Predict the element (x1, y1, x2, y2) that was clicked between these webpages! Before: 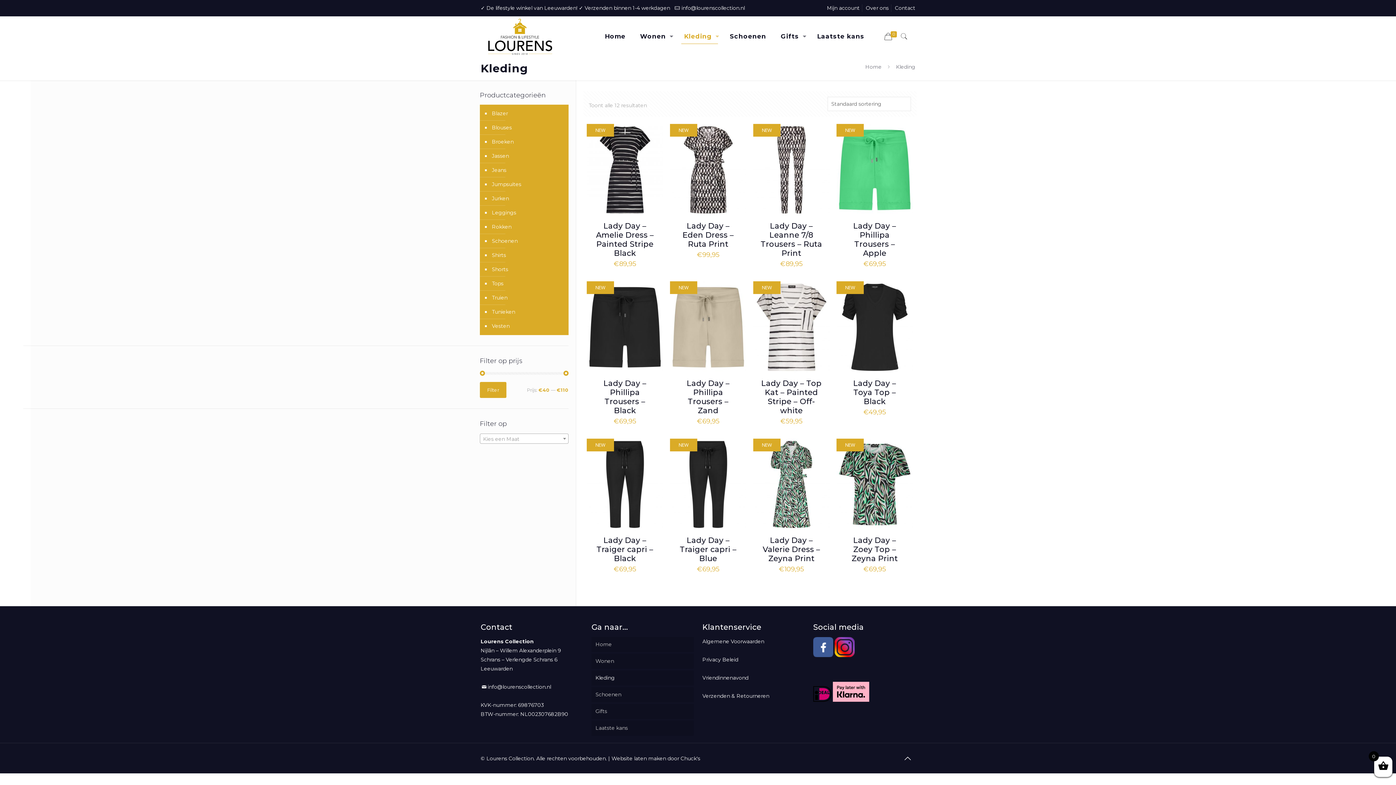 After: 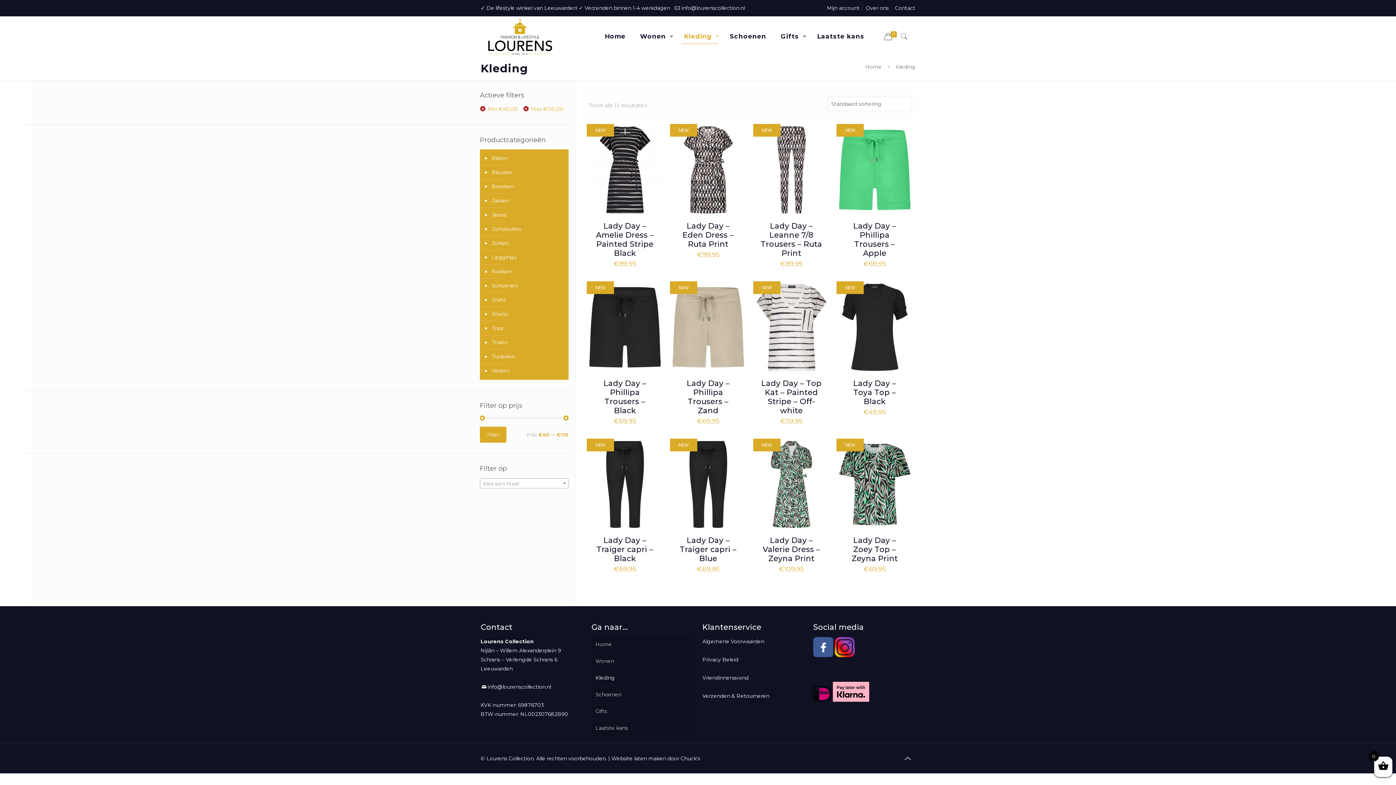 Action: label: Filter bbox: (480, 382, 506, 398)